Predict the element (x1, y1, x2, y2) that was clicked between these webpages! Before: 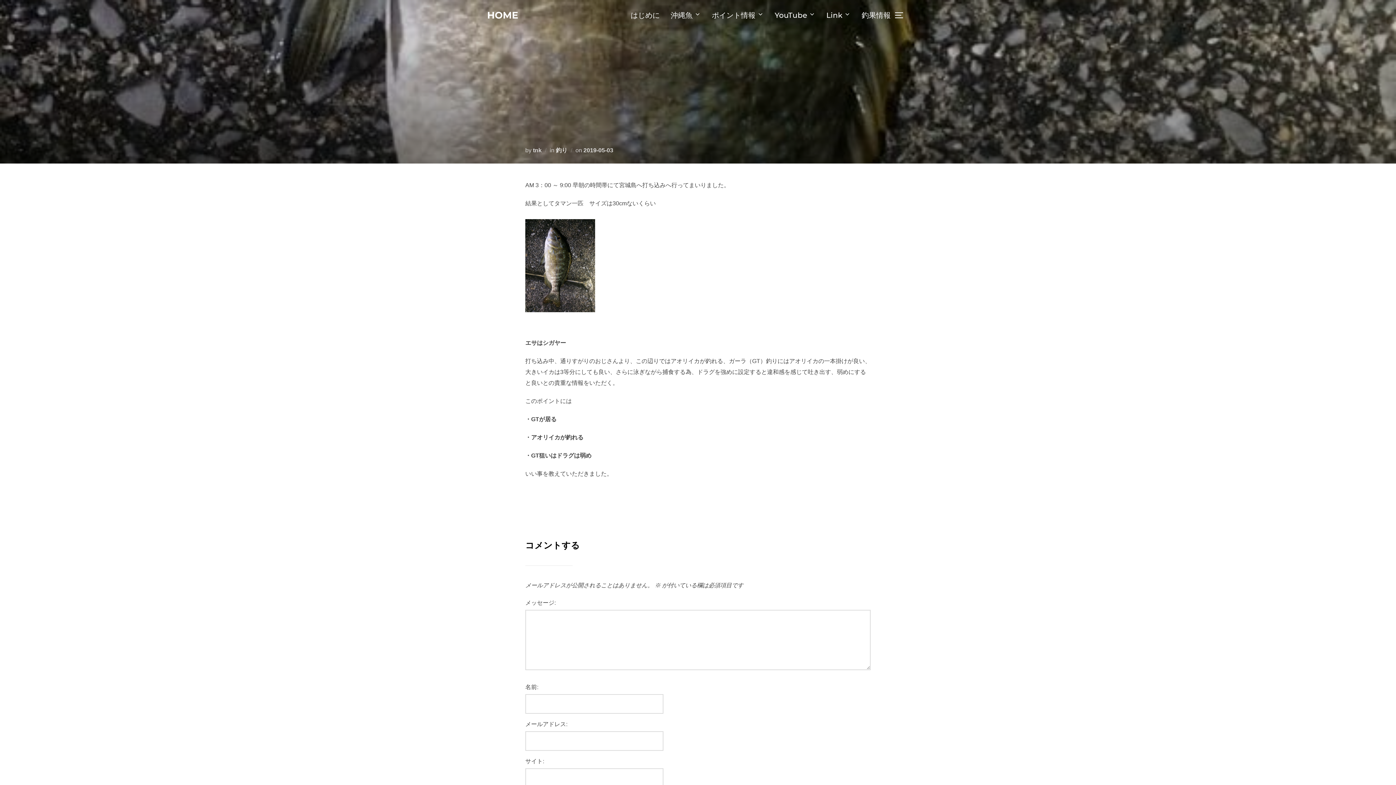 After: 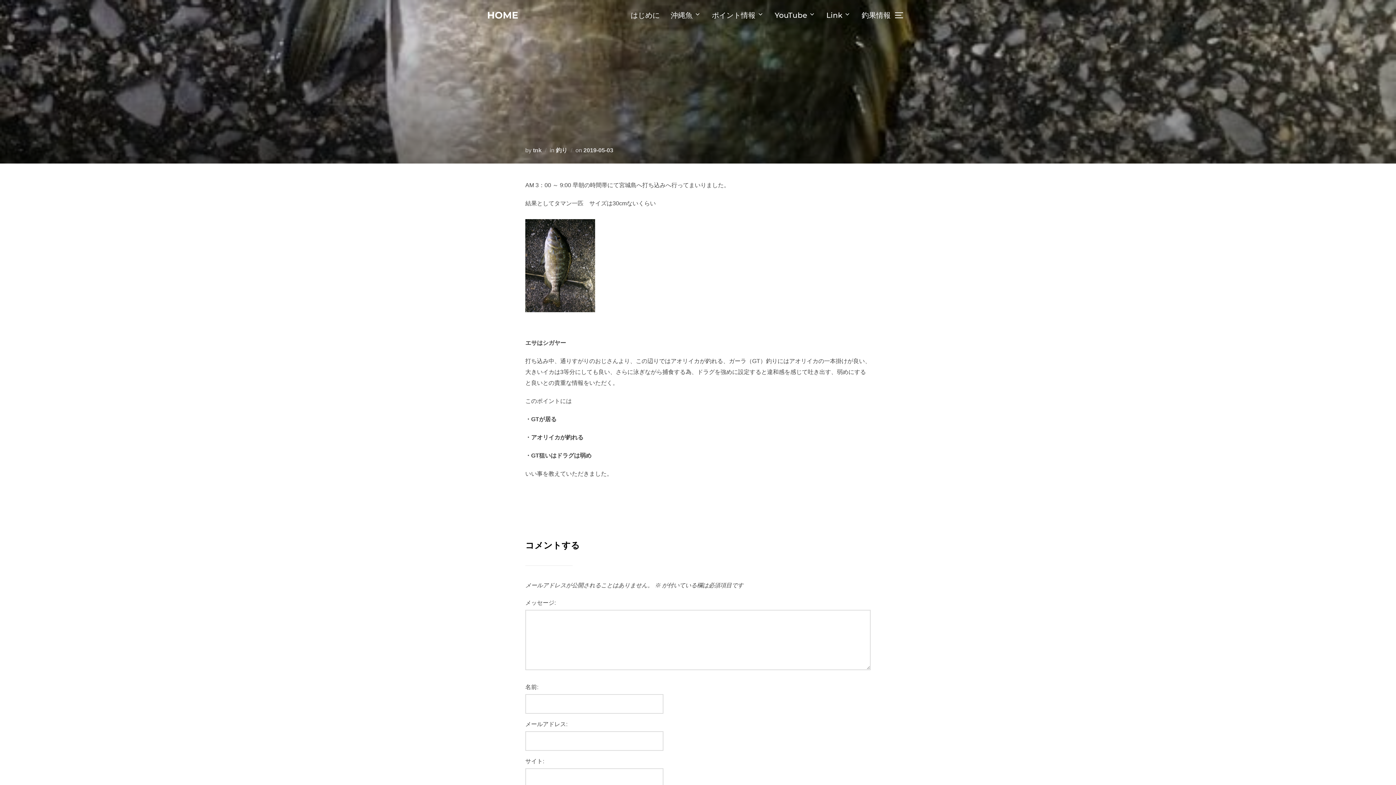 Action: label: 2019-05-03 bbox: (583, 147, 613, 153)